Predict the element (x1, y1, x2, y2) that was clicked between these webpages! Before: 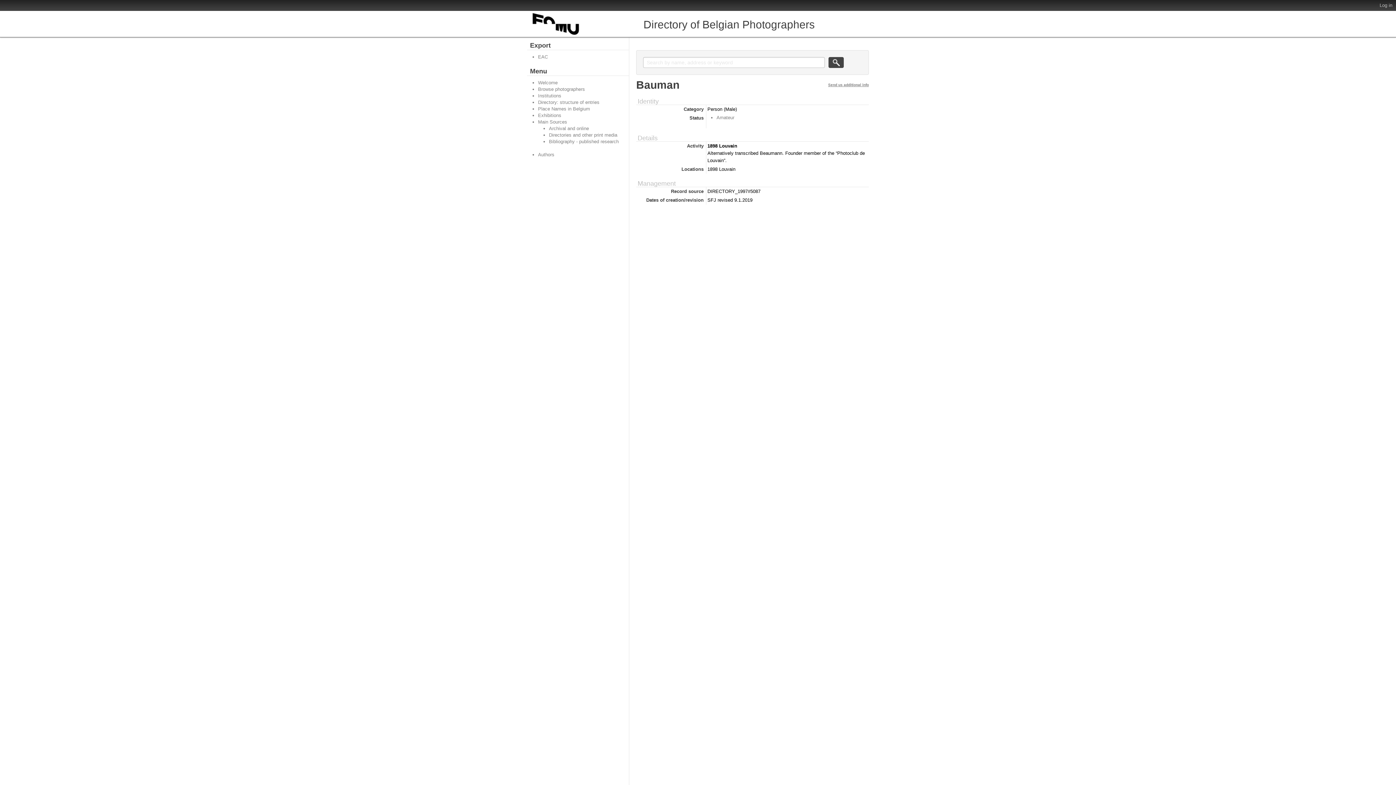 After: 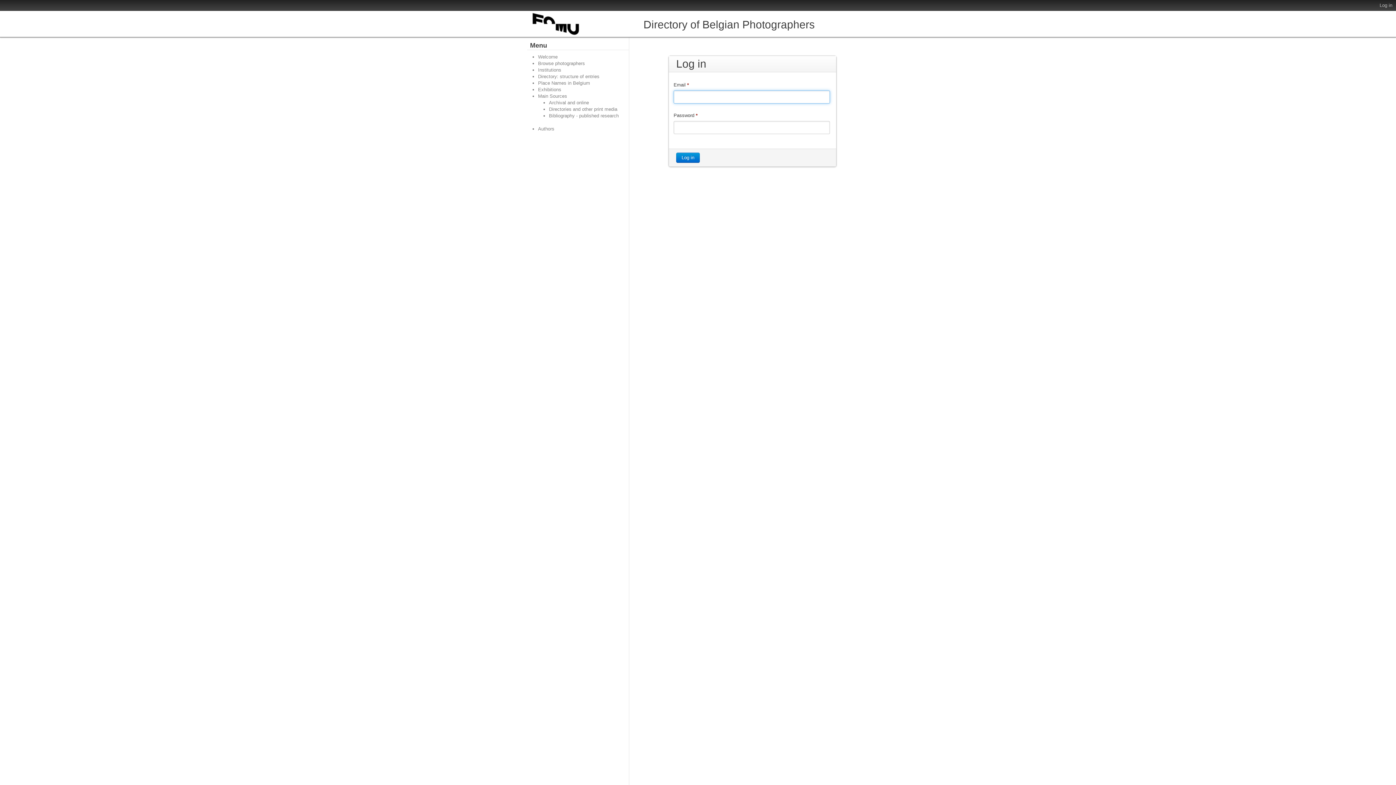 Action: label: Log in bbox: (1376, 0, 1396, 10)